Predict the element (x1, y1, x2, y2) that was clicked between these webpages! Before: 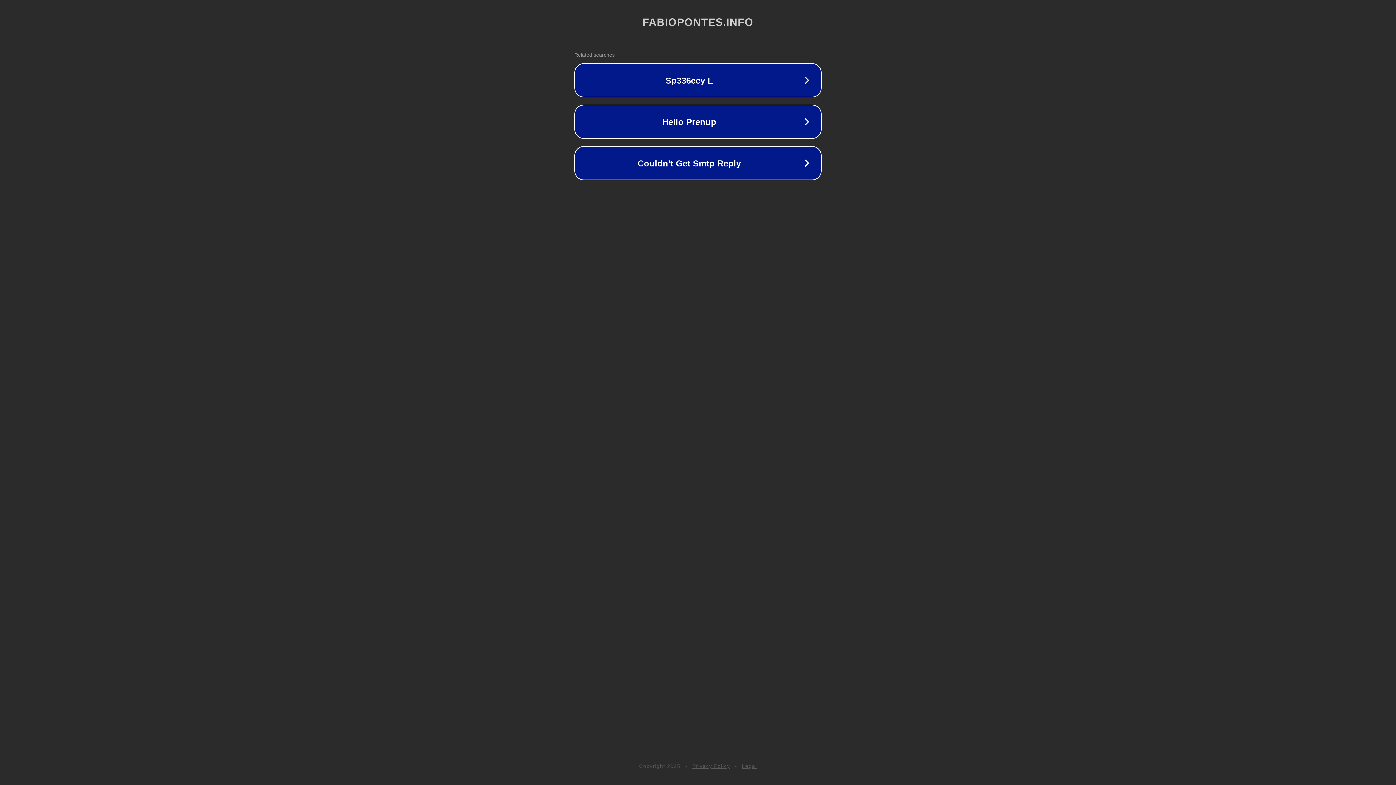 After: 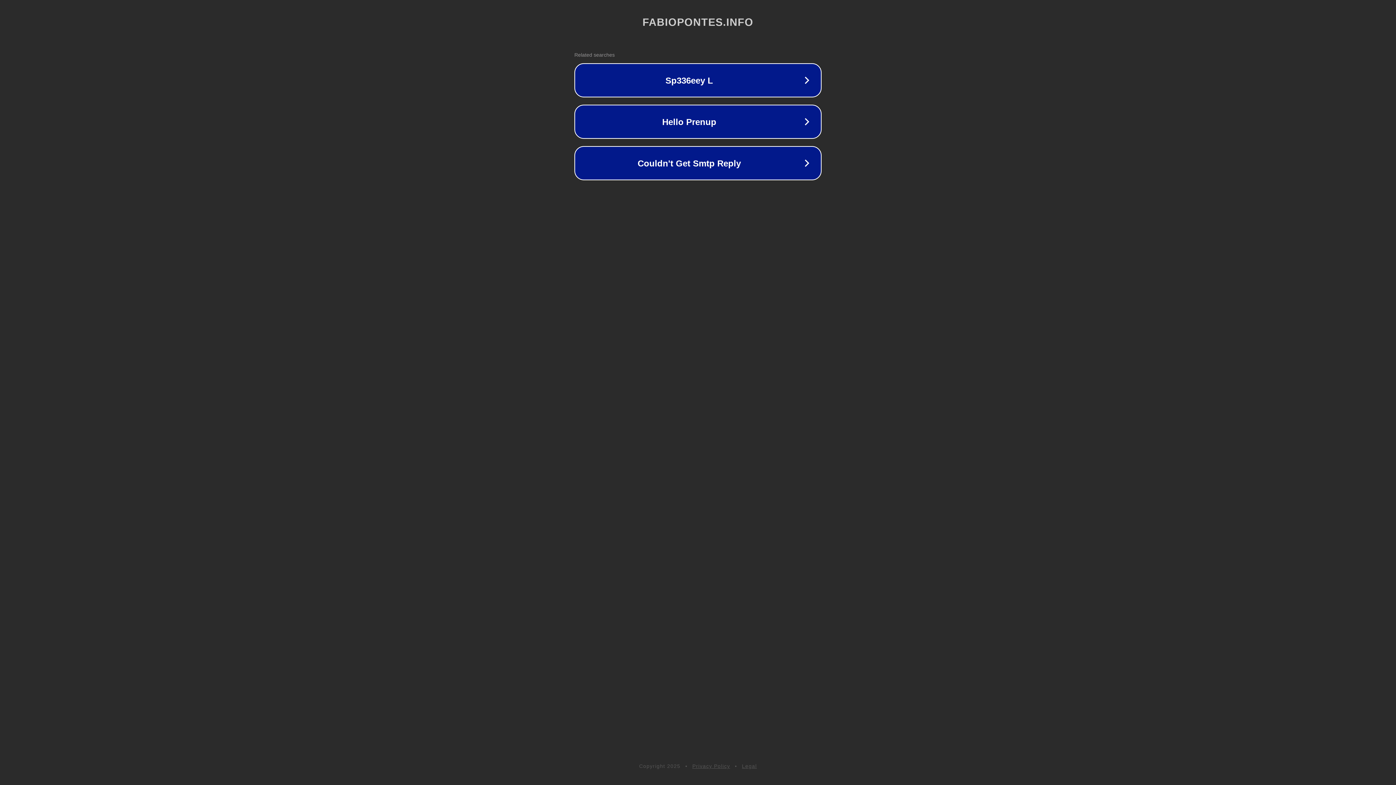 Action: bbox: (742, 763, 757, 769) label: Legal